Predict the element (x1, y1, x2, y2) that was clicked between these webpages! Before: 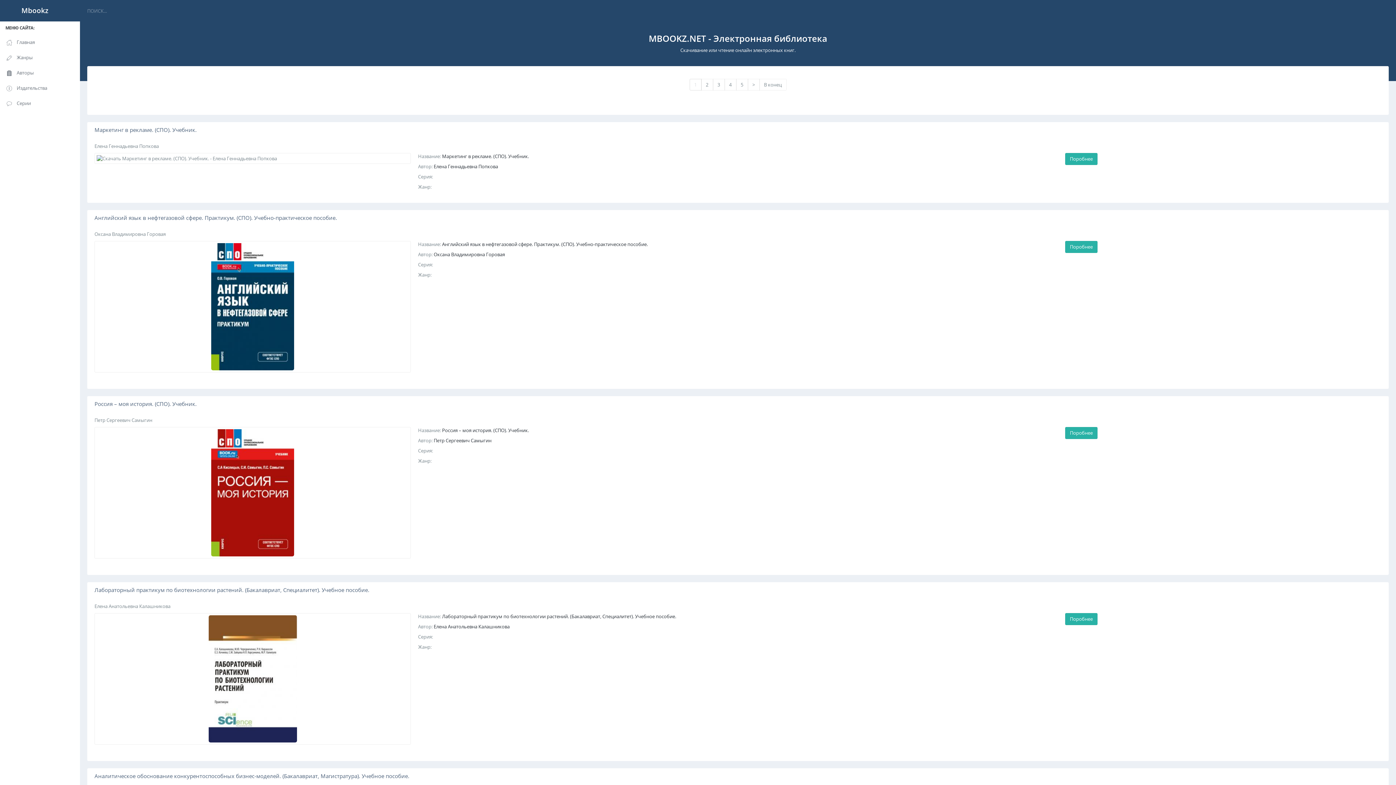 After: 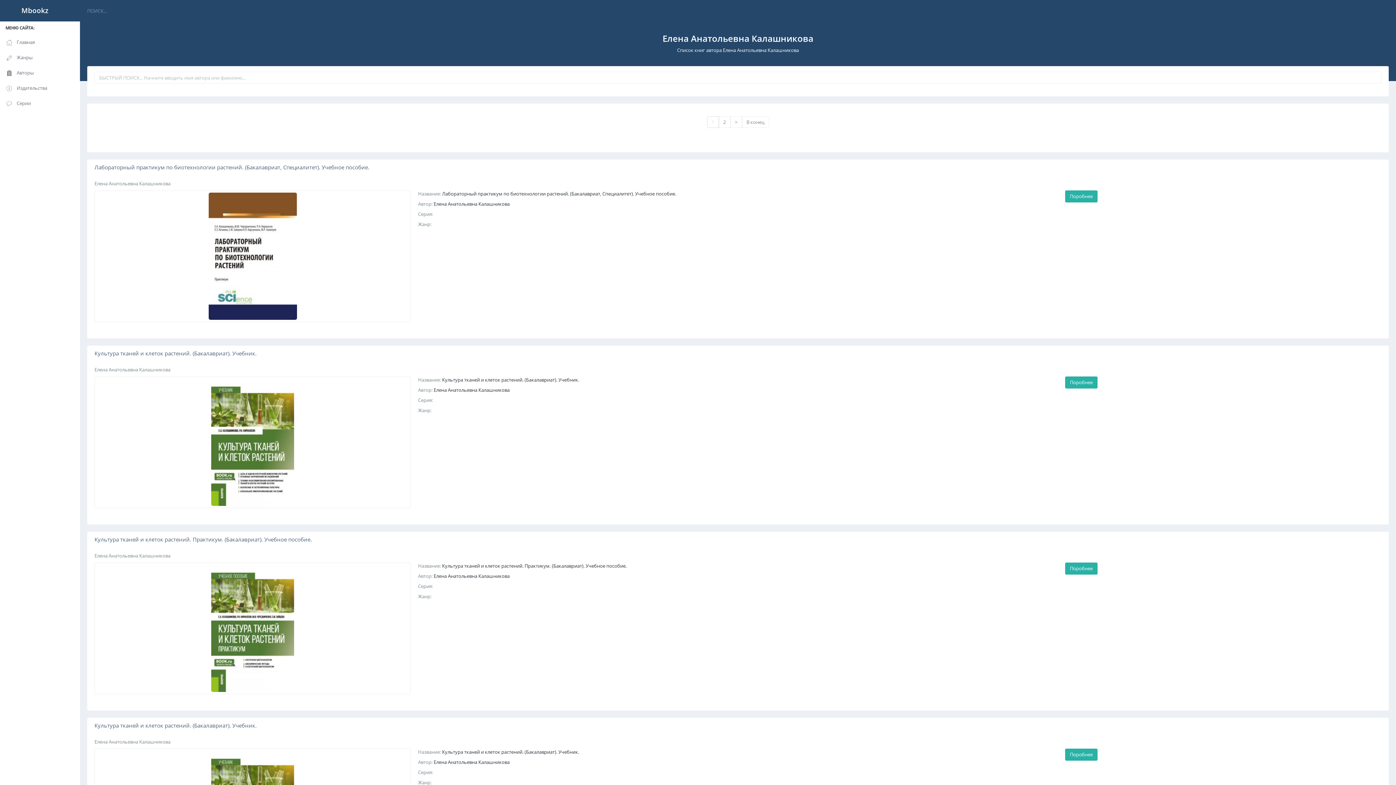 Action: bbox: (94, 603, 170, 609) label: Елена Анатольевна Калашникова